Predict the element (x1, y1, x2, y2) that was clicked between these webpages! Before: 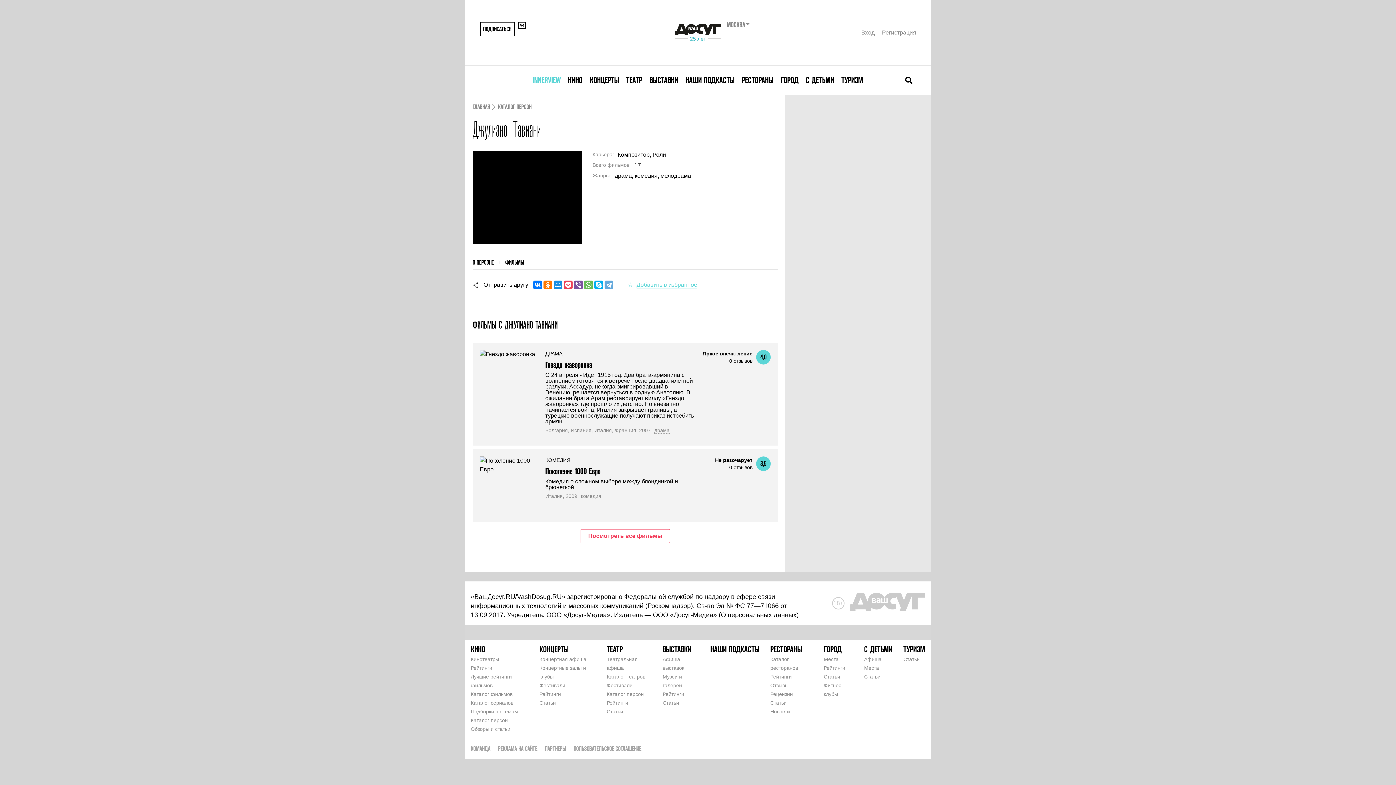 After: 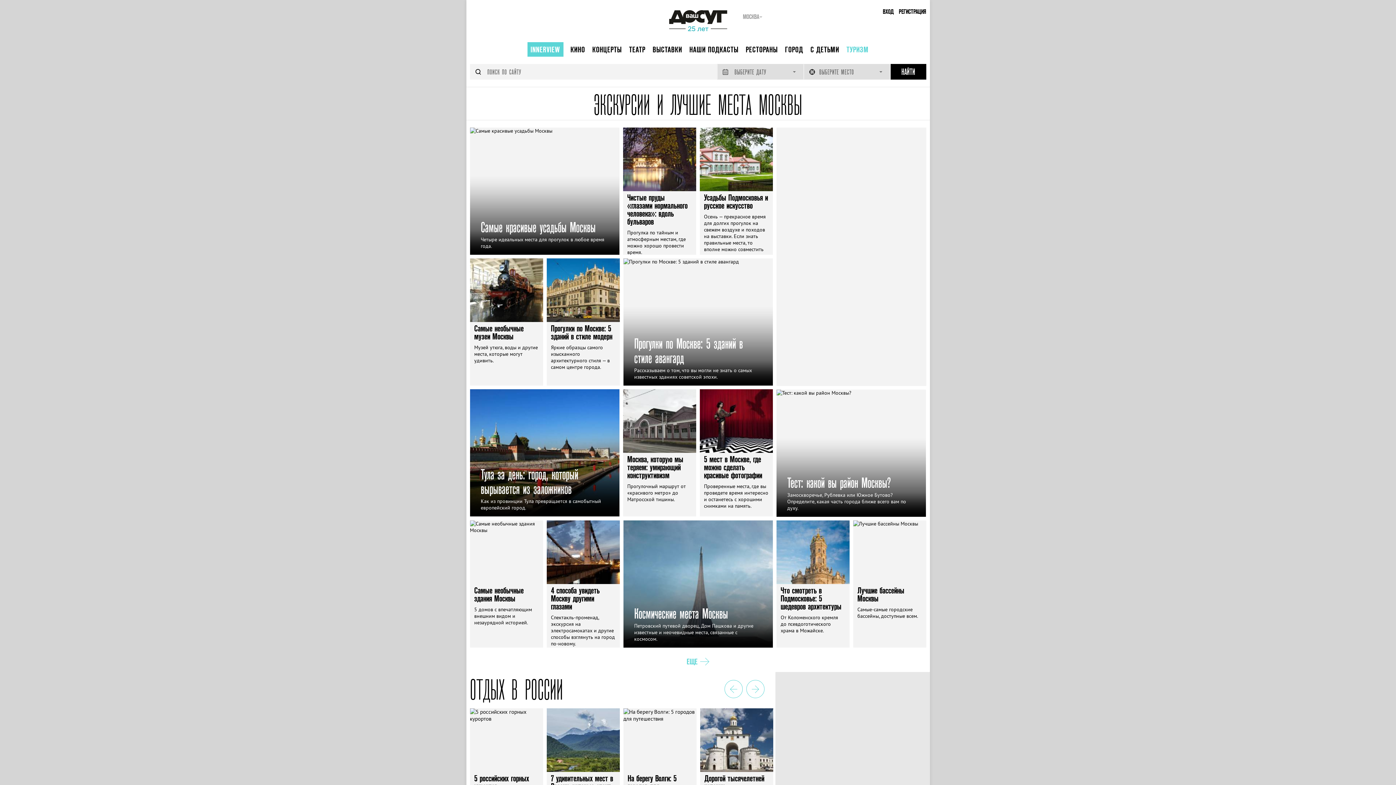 Action: label: ТУРИЗМ bbox: (841, 75, 863, 84)